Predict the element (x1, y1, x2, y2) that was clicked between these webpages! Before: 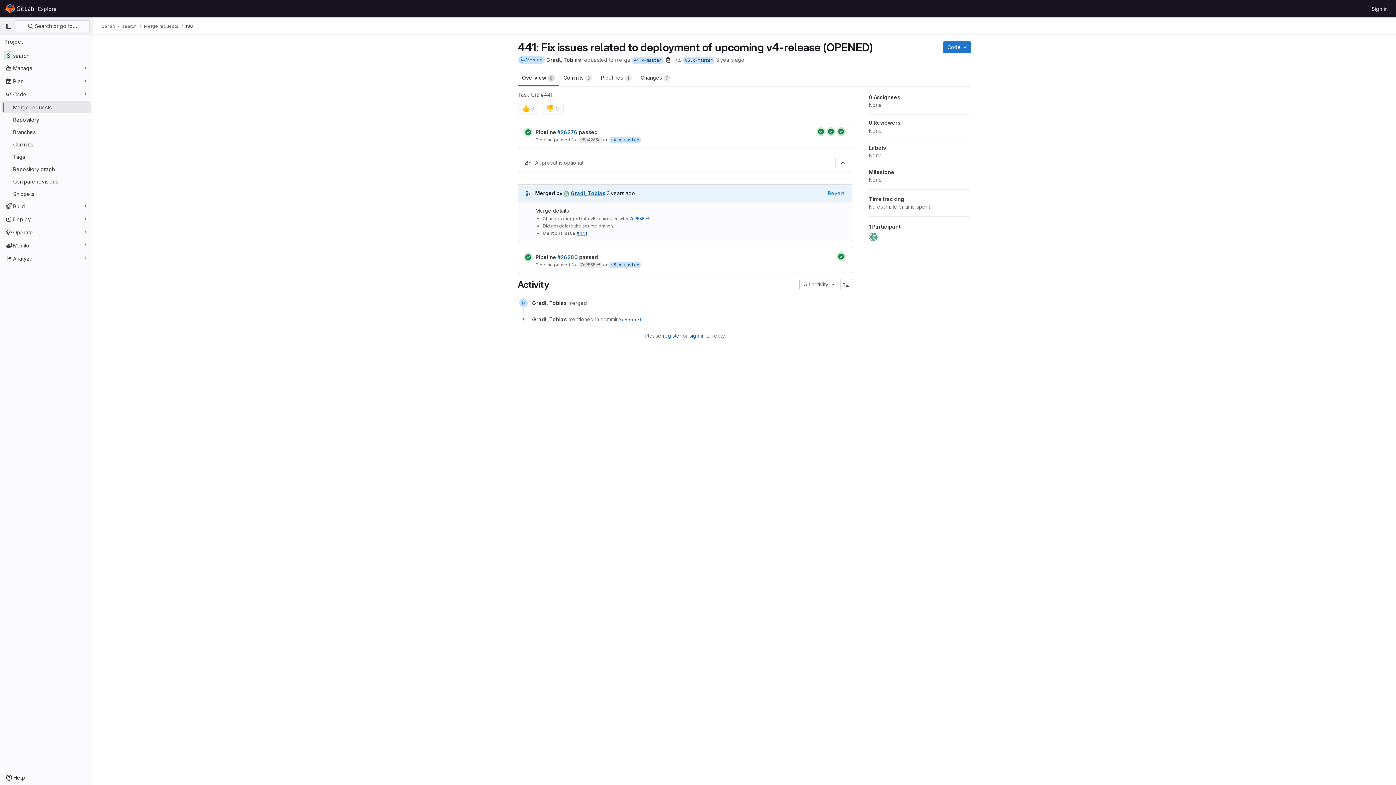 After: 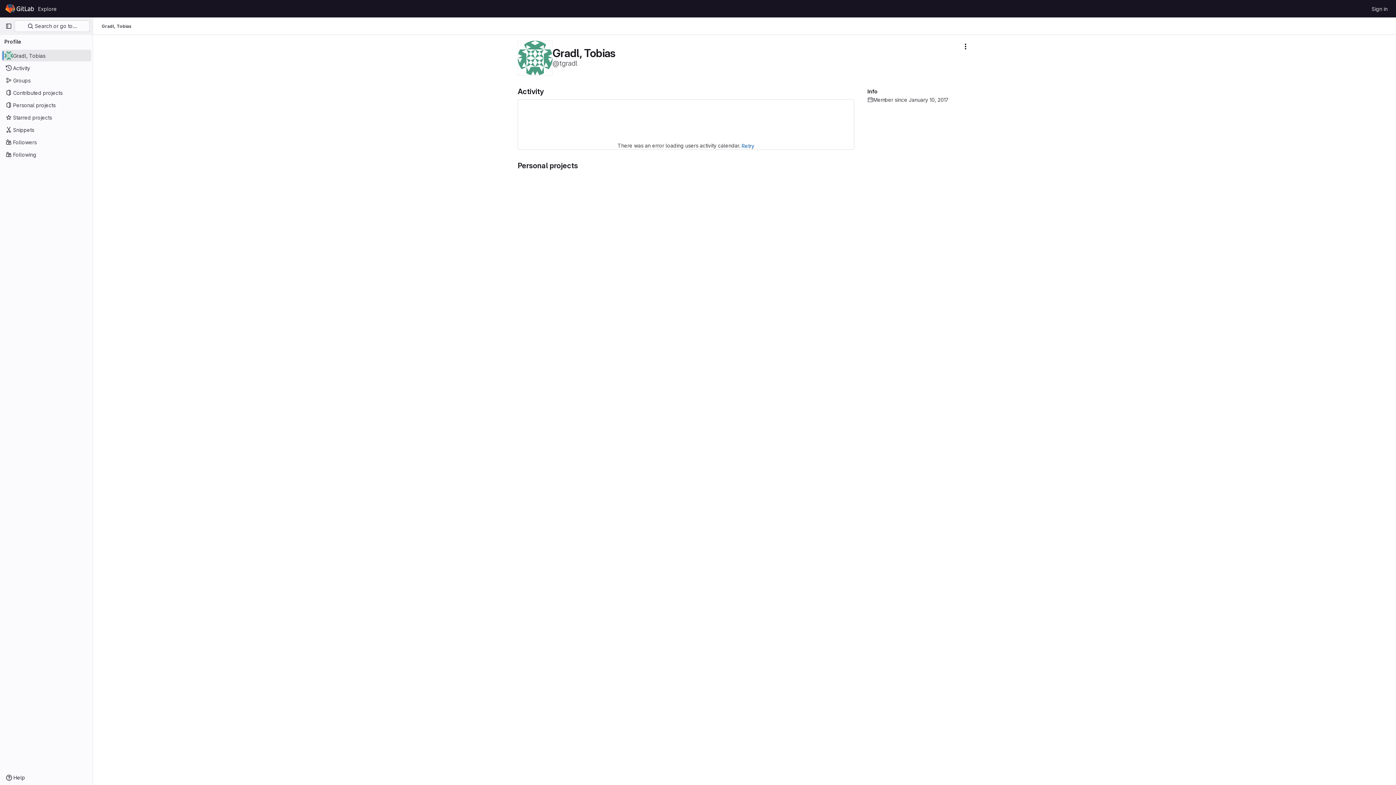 Action: bbox: (869, 232, 877, 241)